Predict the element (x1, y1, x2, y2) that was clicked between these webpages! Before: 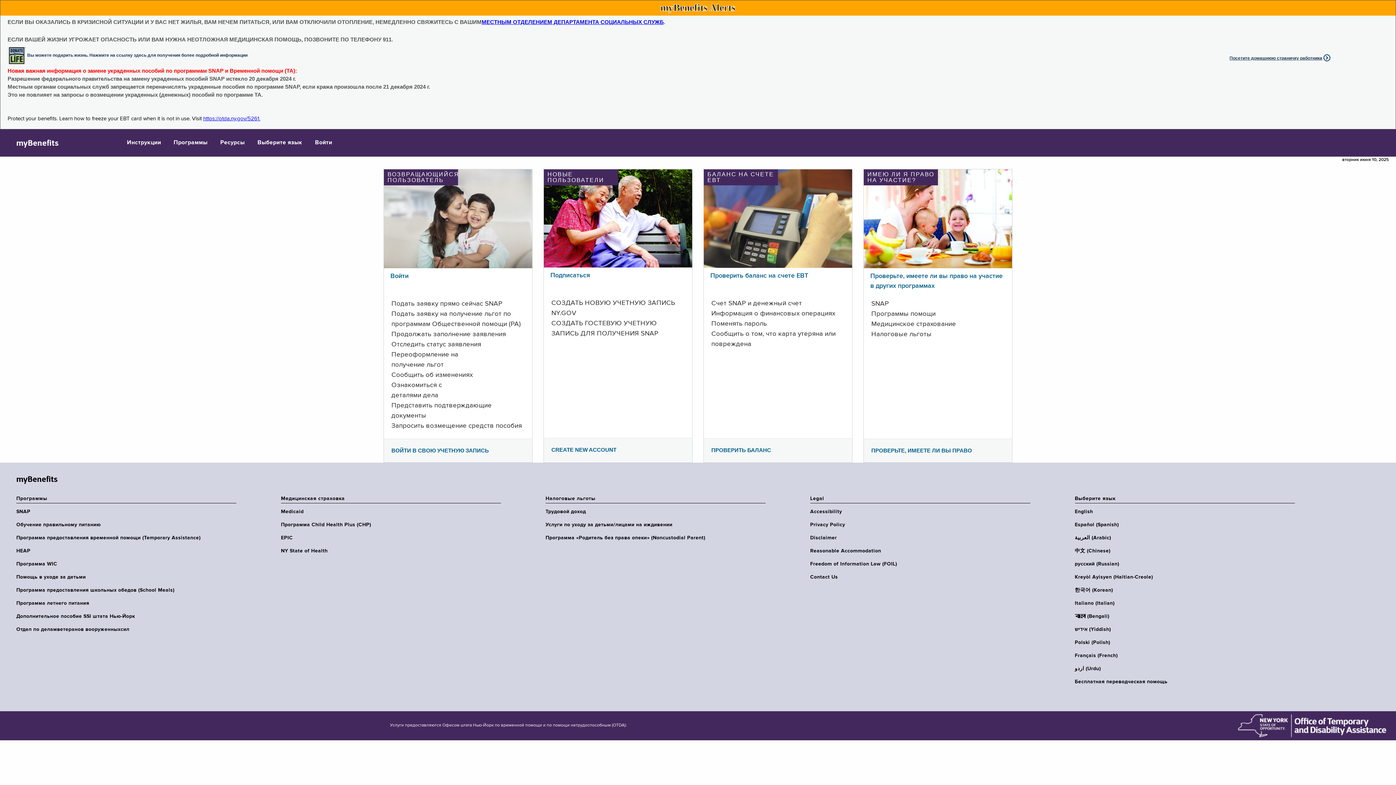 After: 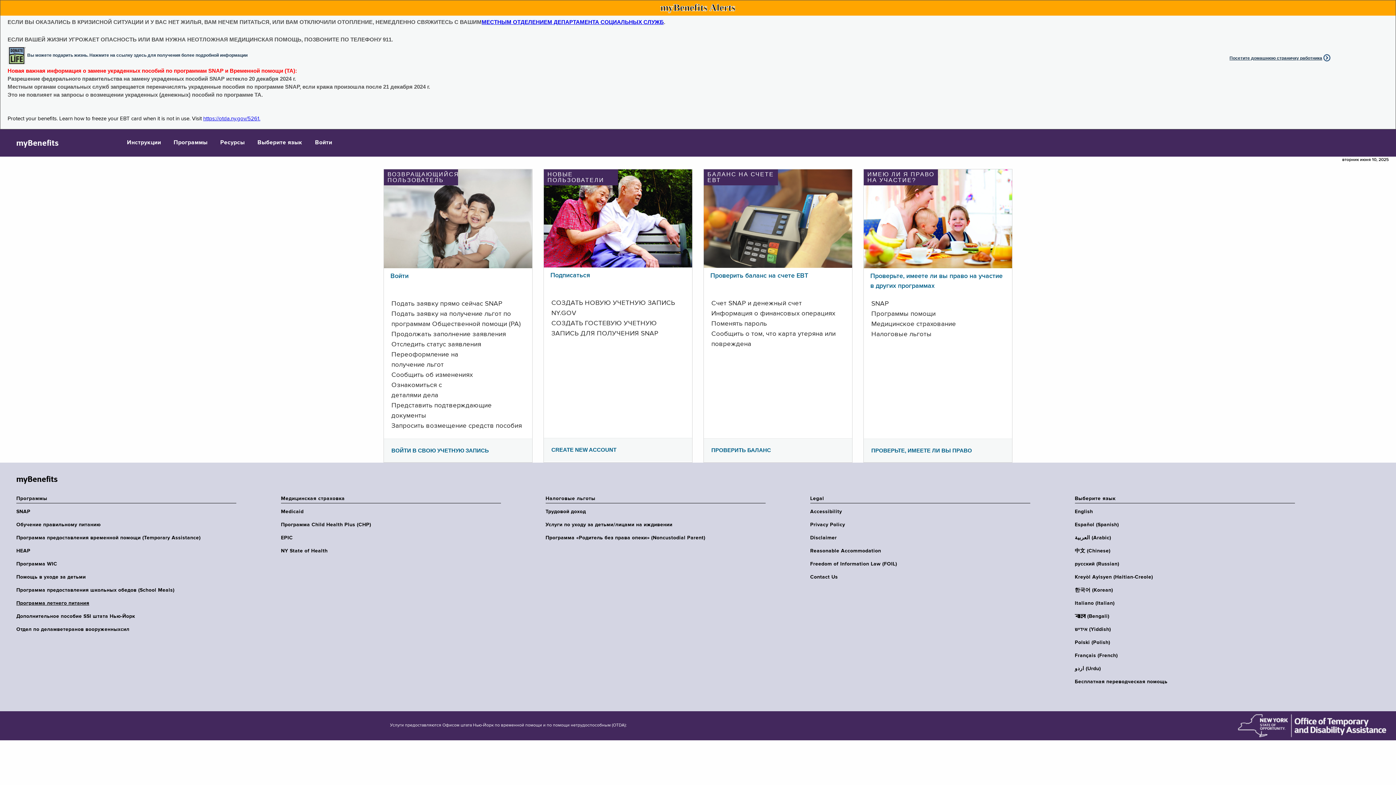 Action: bbox: (16, 600, 240, 606) label: Программа летнего питания